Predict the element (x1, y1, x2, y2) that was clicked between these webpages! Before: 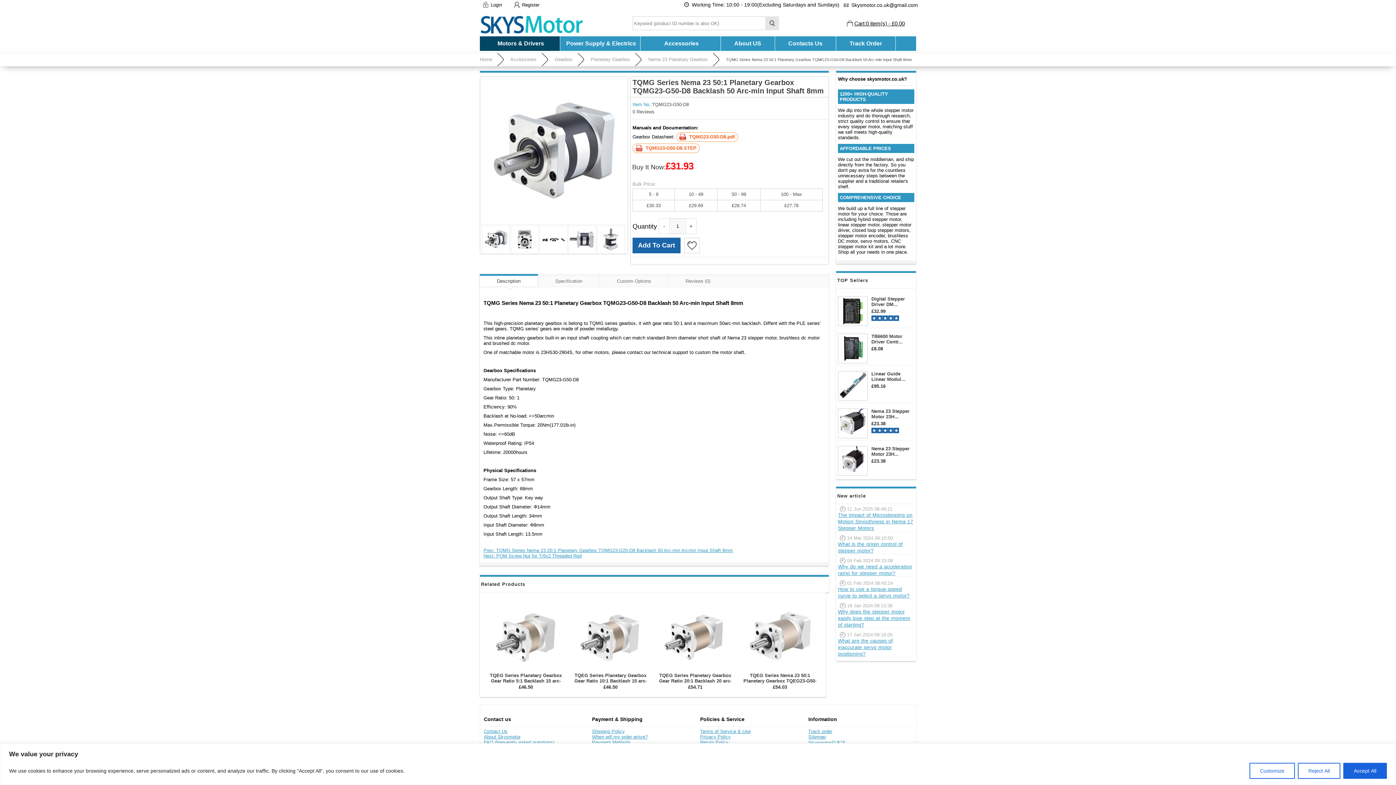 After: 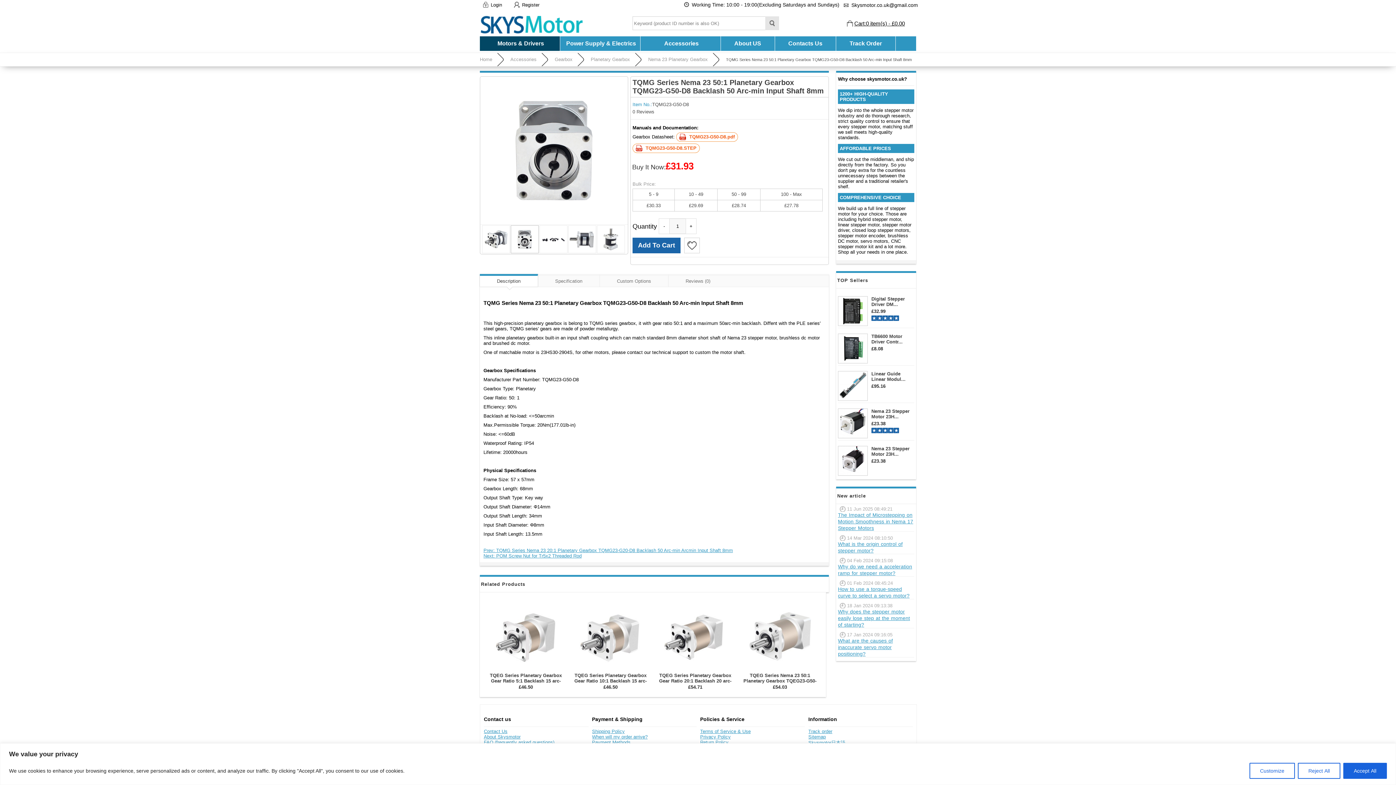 Action: bbox: (510, 225, 538, 253)